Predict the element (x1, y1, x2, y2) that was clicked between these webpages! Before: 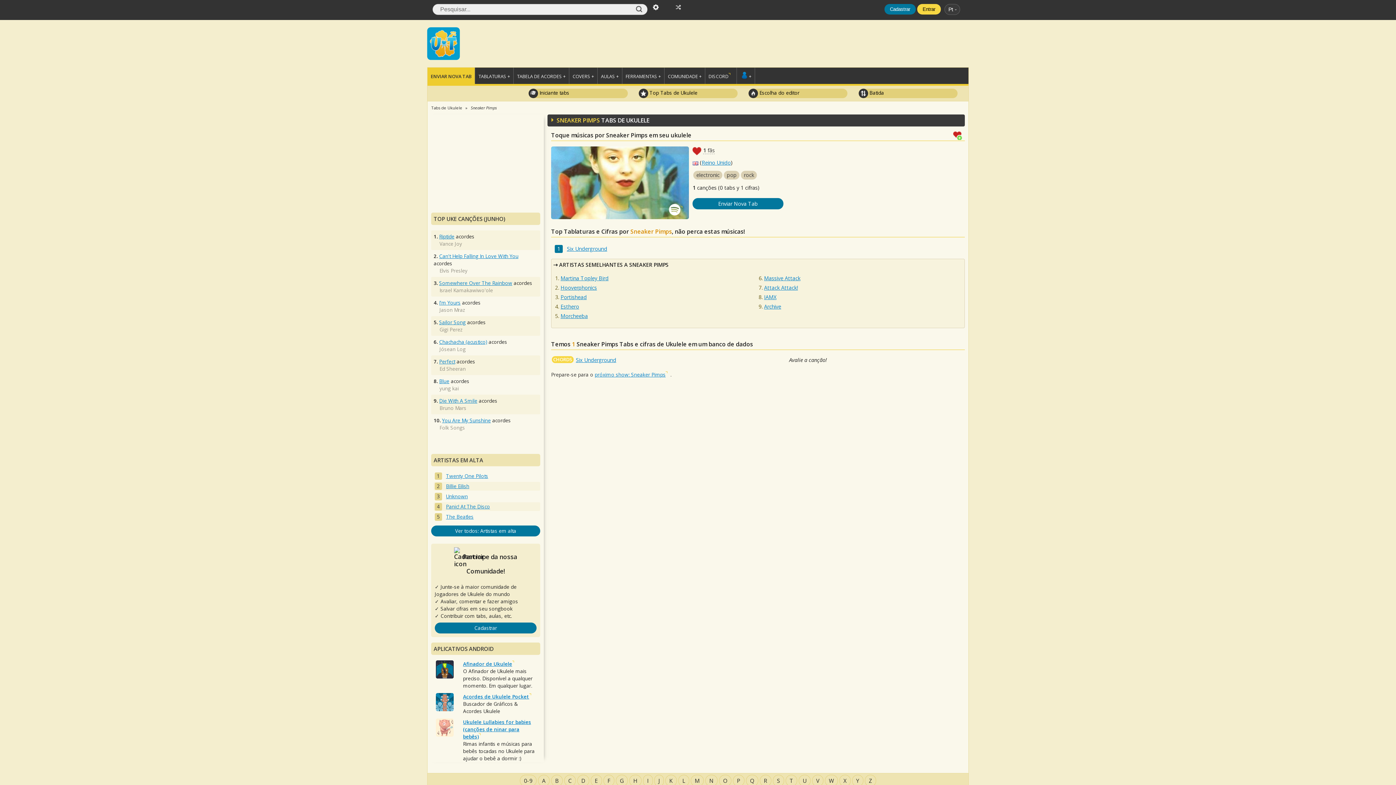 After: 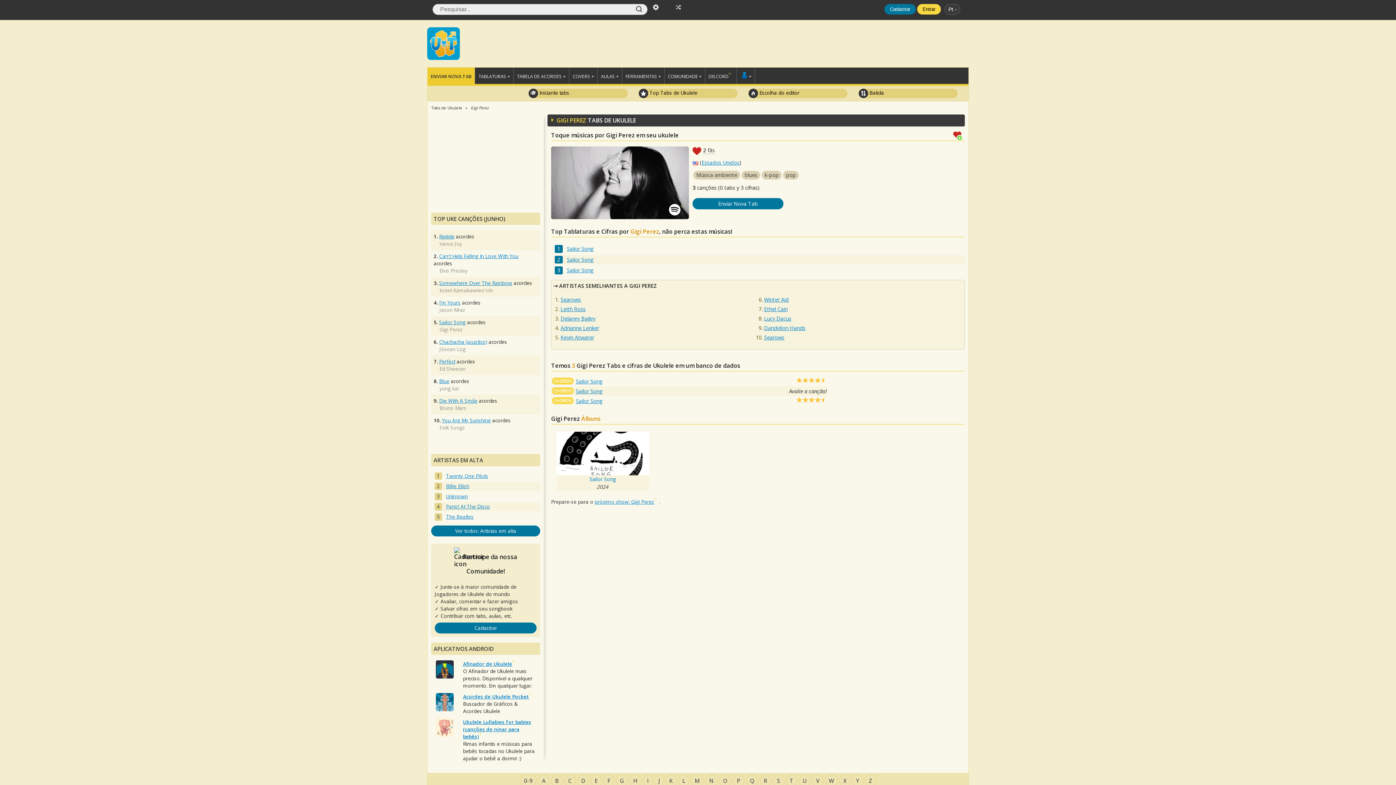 Action: label: Gigi Perez bbox: (439, 326, 462, 333)